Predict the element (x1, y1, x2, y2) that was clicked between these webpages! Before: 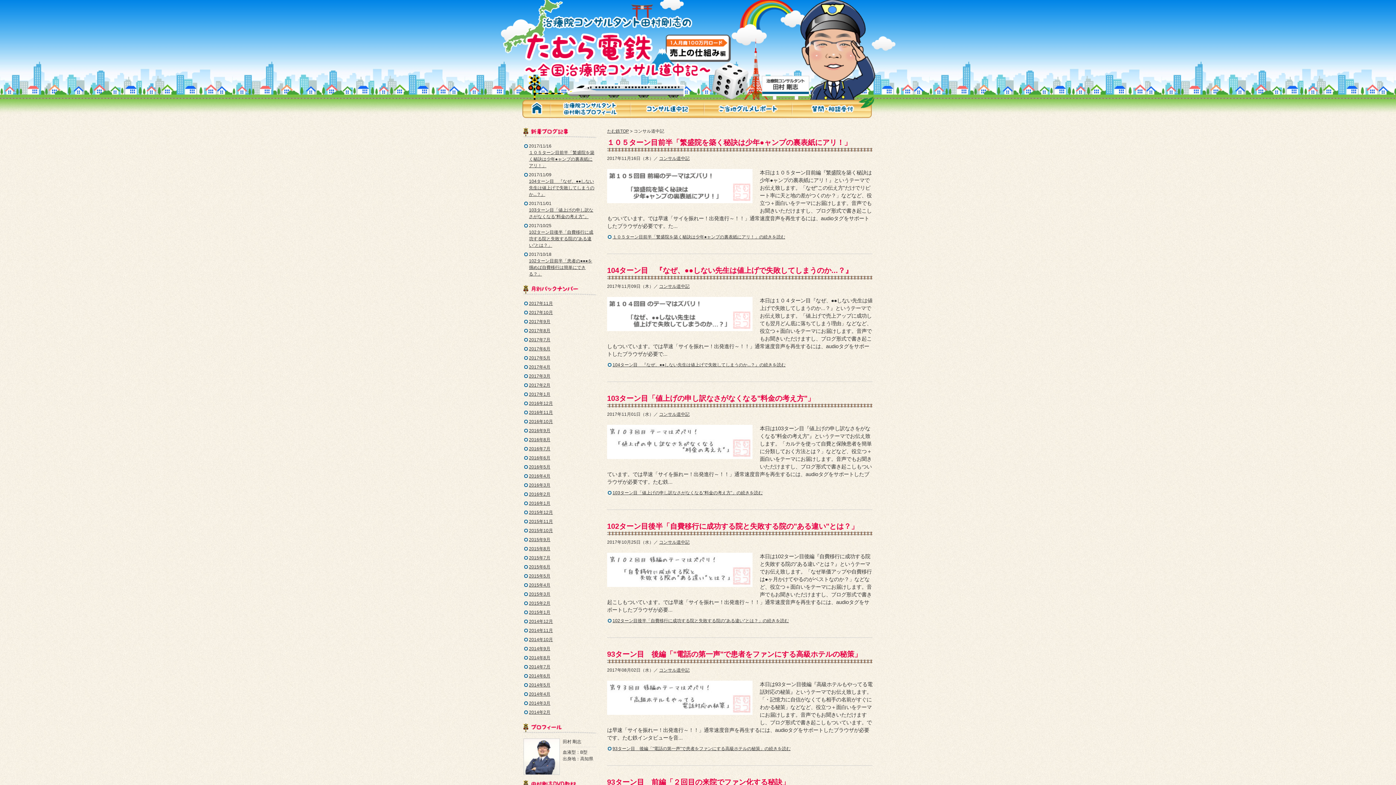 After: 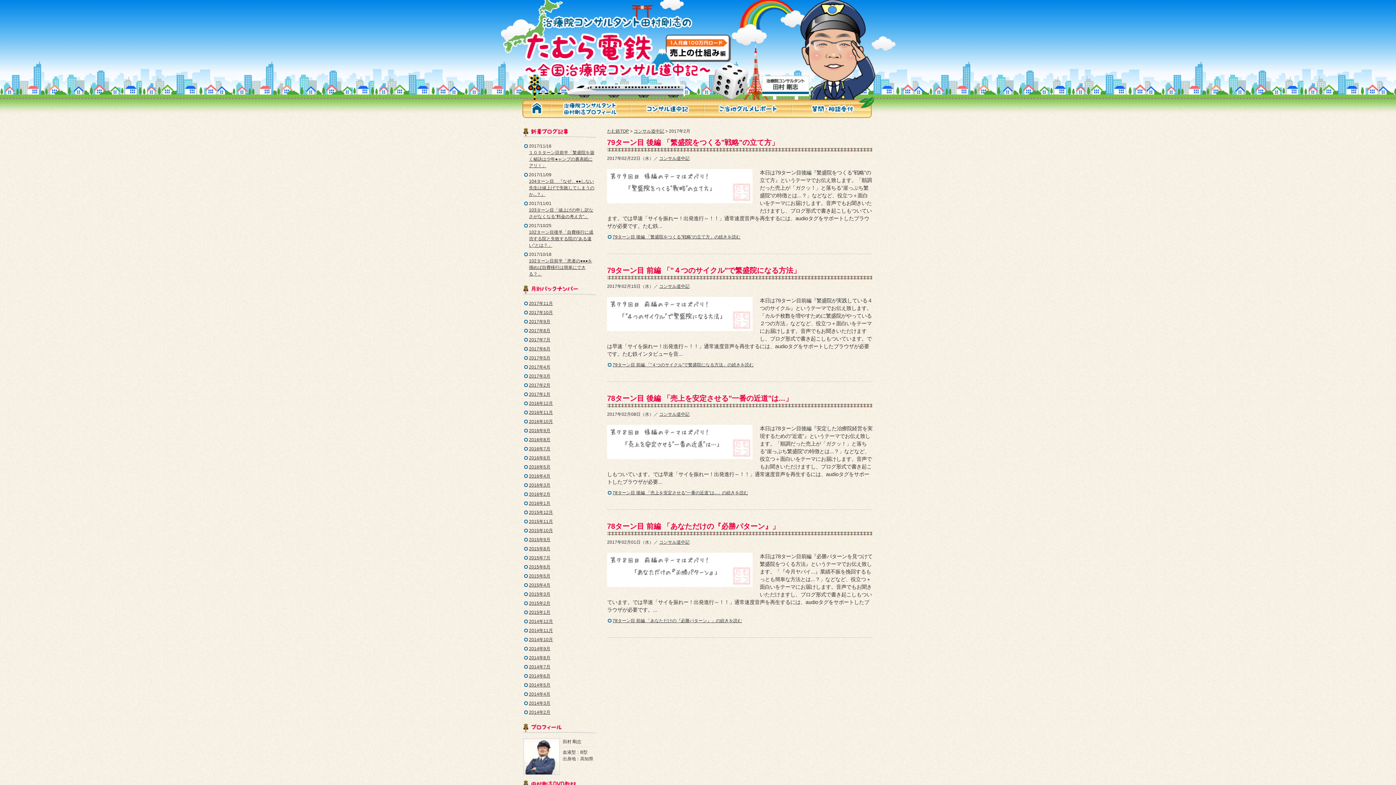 Action: label: 2017年2月 bbox: (529, 382, 550, 388)